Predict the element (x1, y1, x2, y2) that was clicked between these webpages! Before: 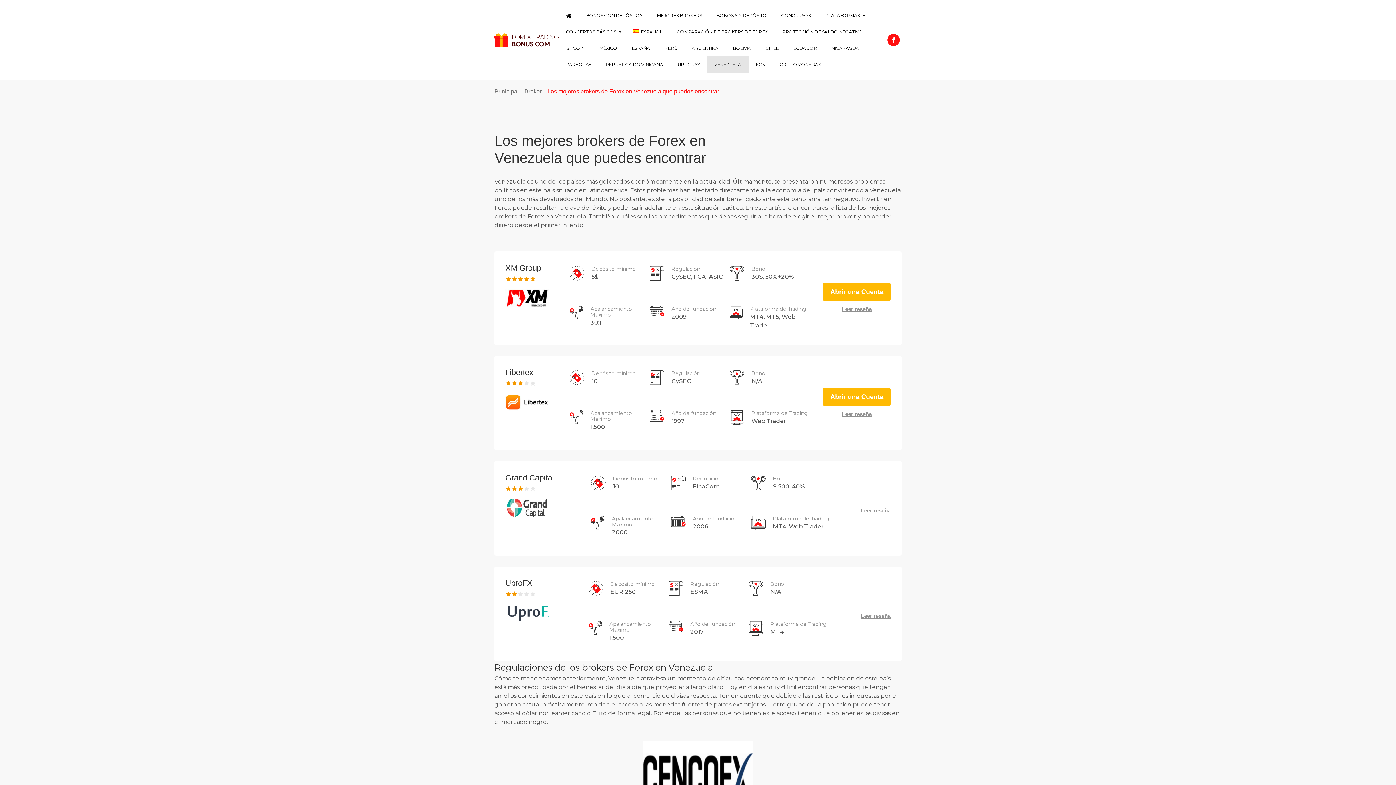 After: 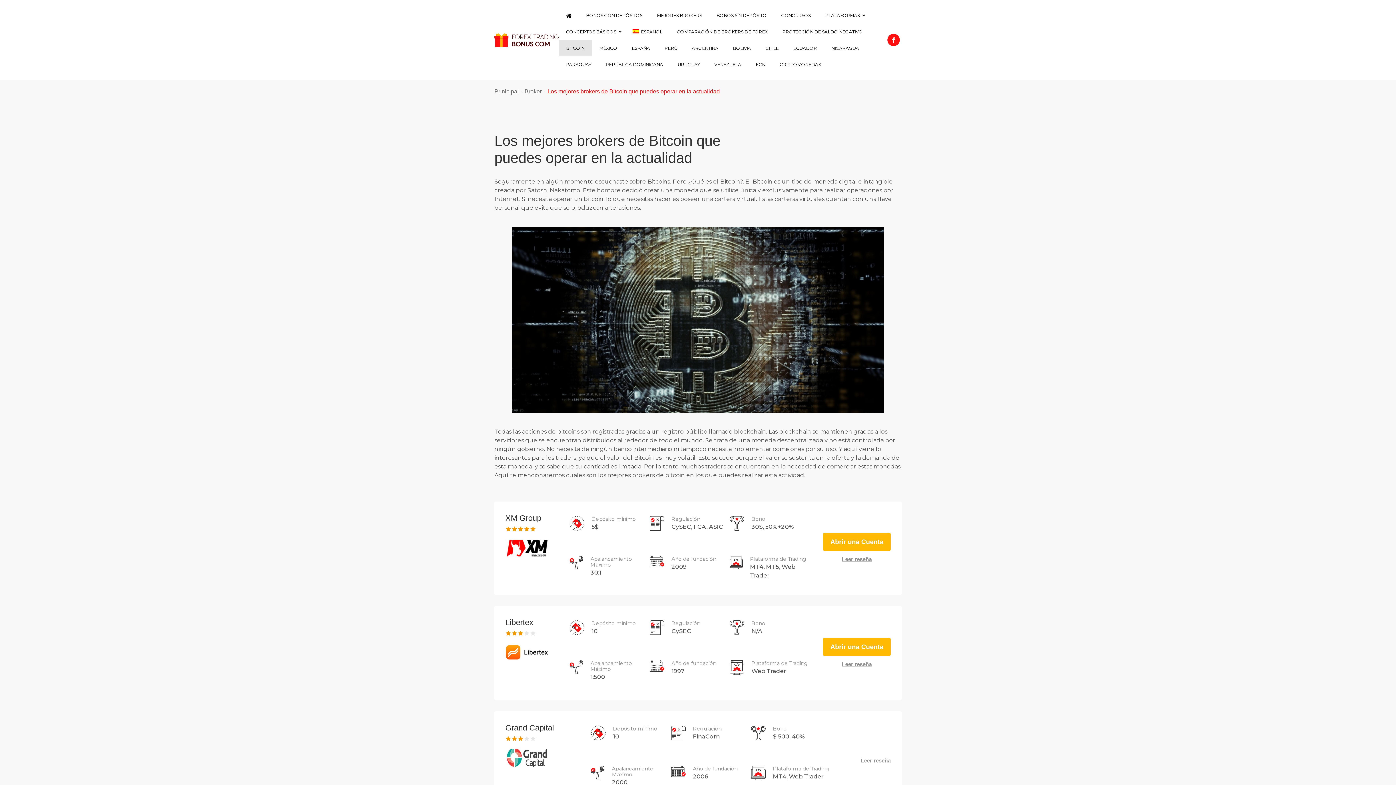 Action: bbox: (558, 40, 592, 56) label: BITCOIN